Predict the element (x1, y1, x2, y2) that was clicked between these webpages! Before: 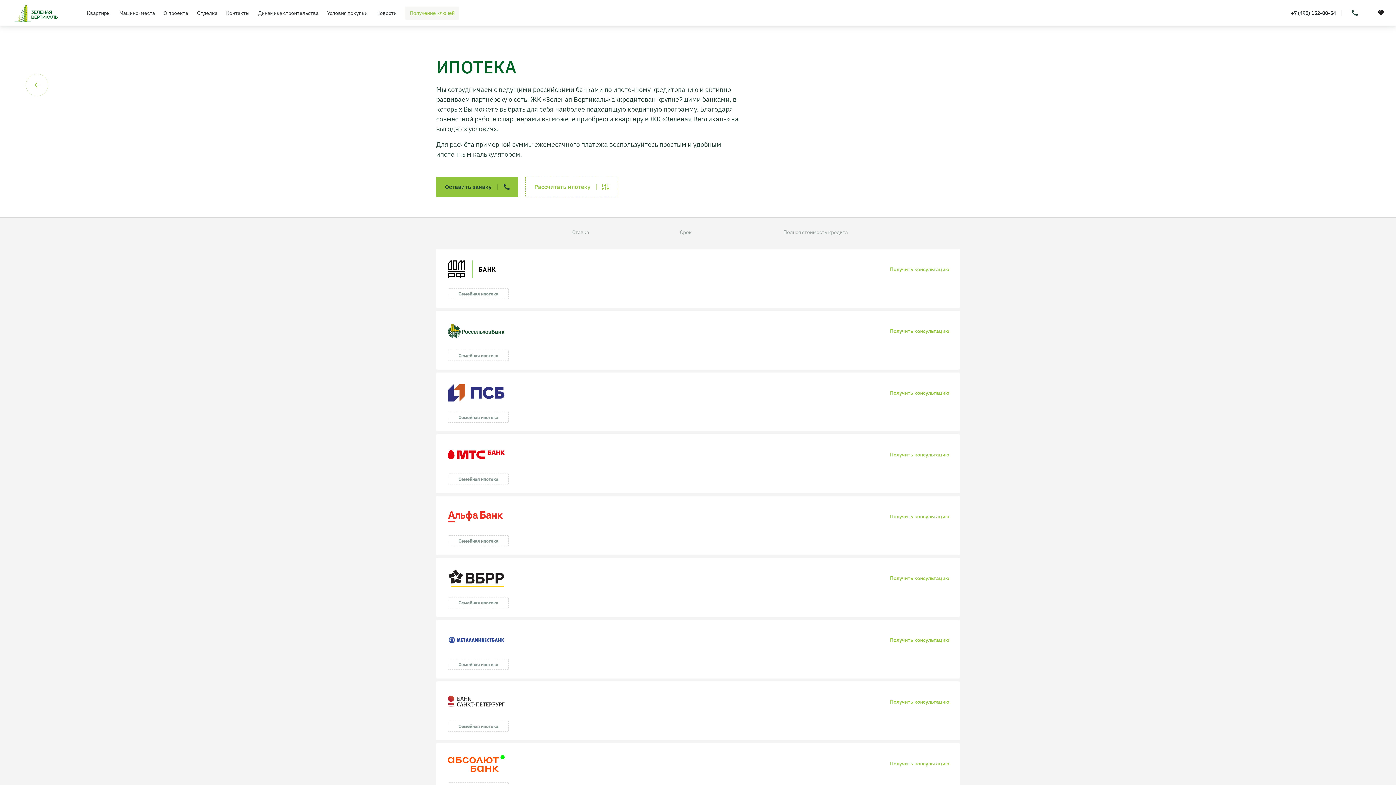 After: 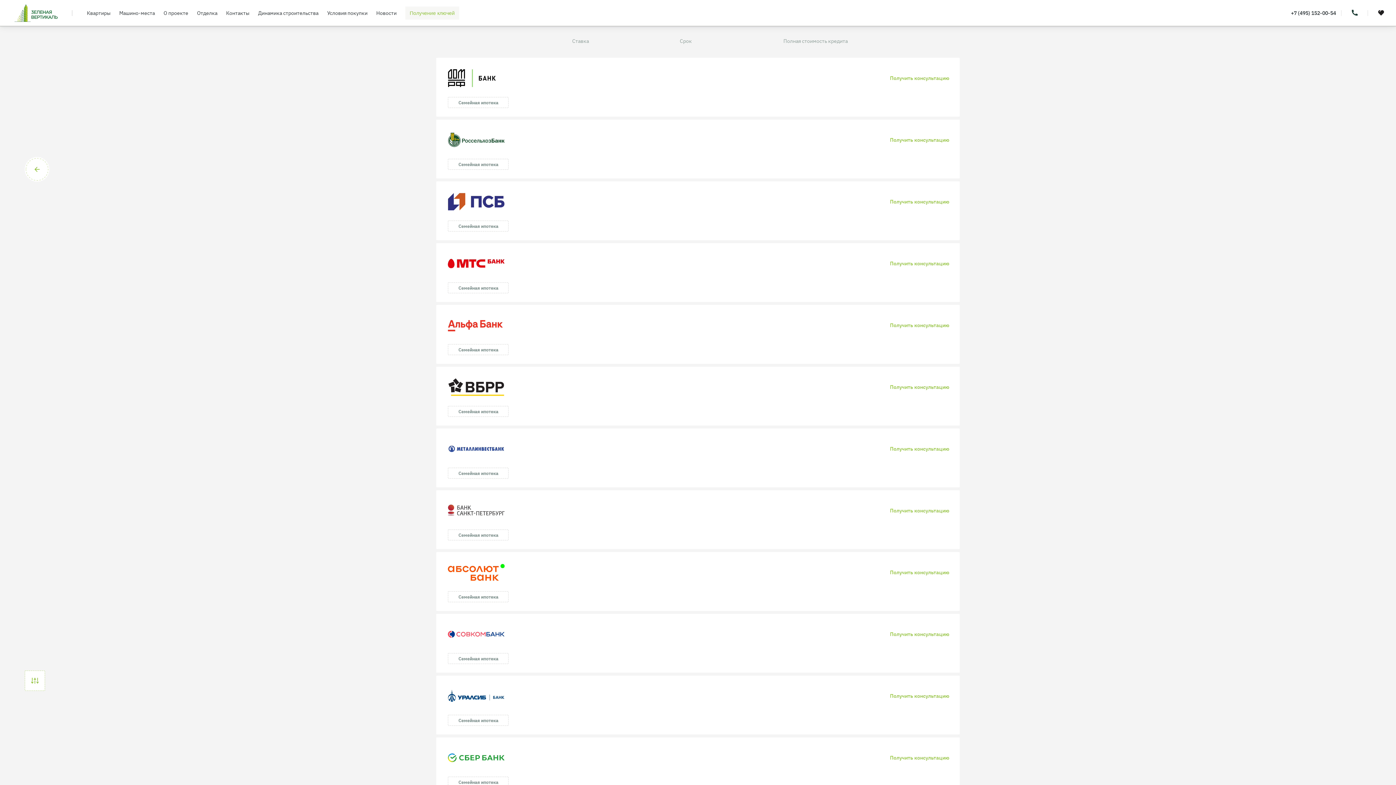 Action: label: Рассчитать ипотеку bbox: (525, 176, 617, 197)